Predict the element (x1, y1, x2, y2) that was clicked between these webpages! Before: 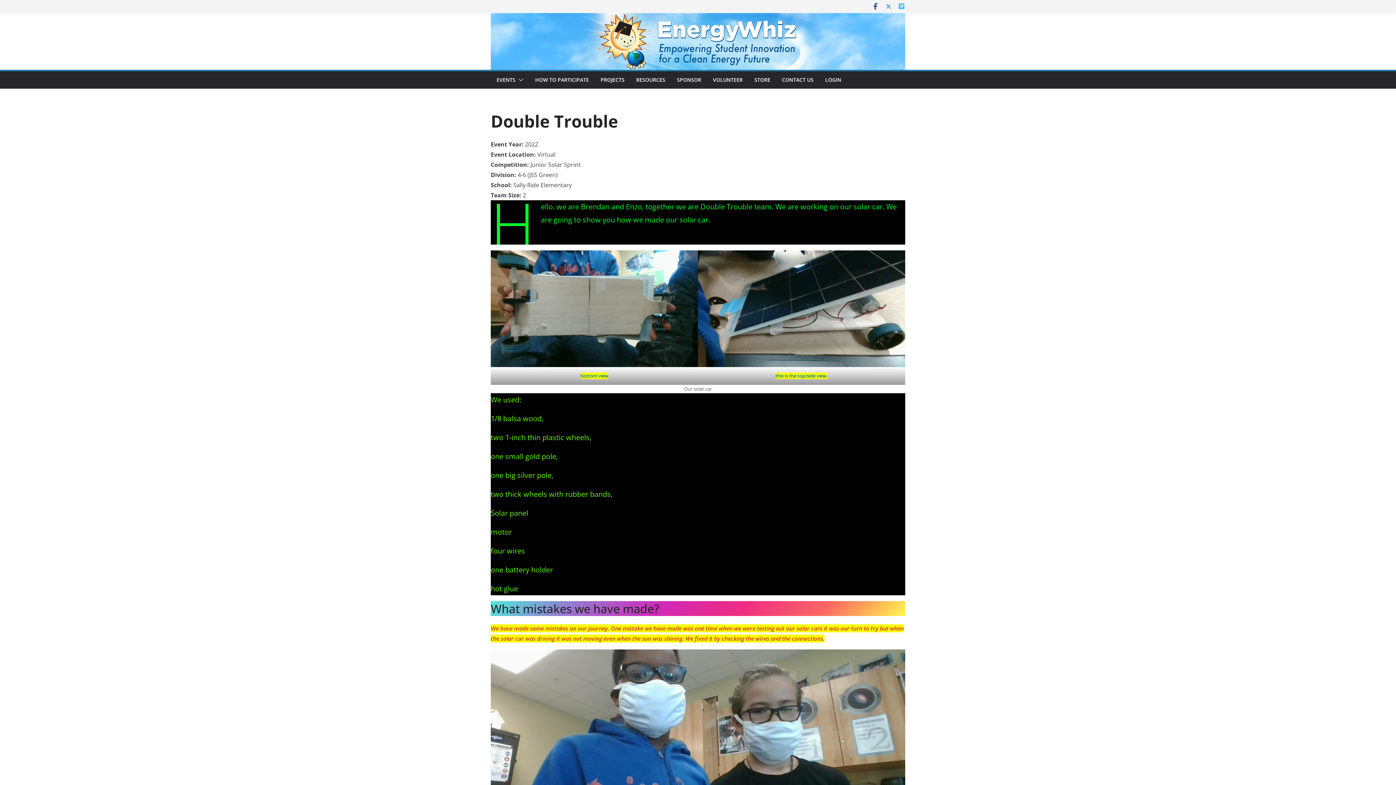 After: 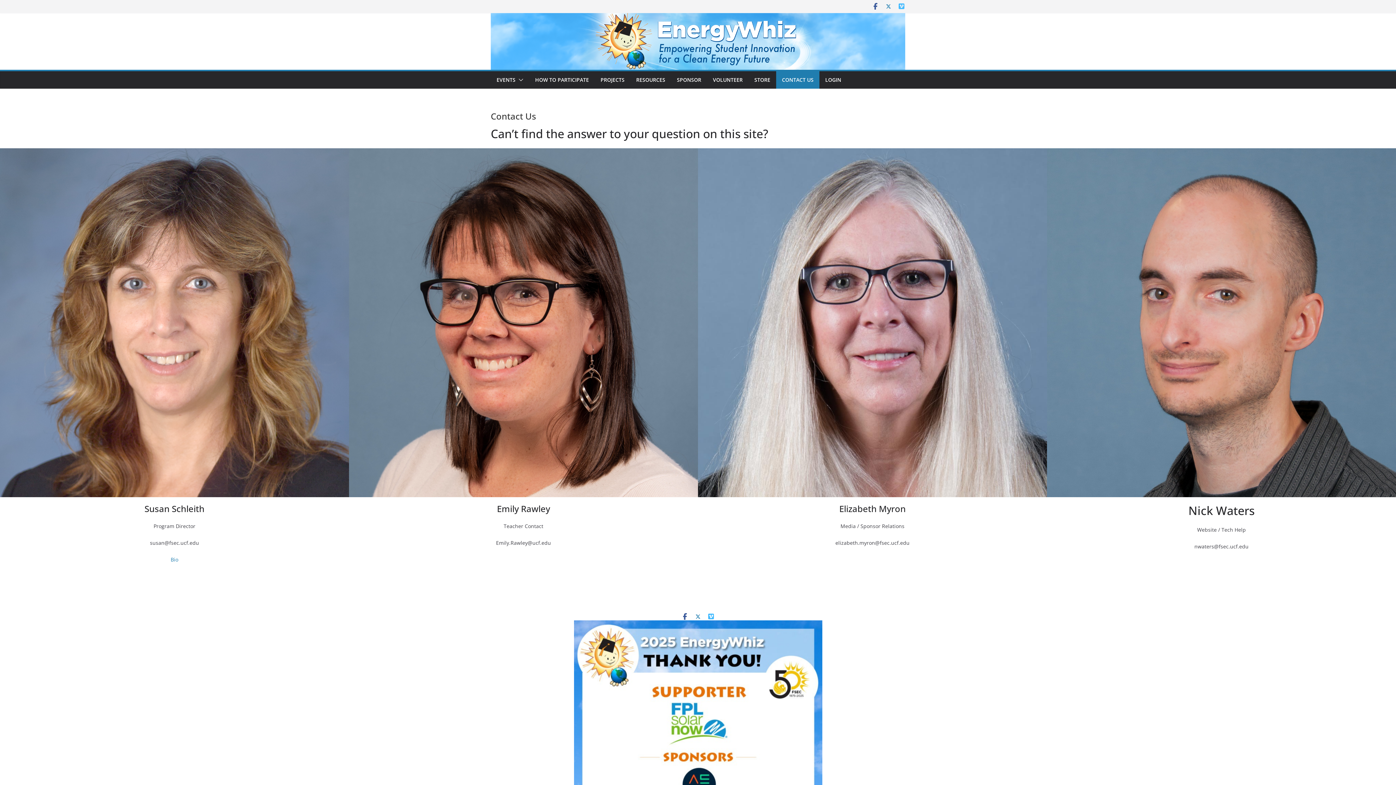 Action: bbox: (782, 74, 813, 85) label: CONTACT US